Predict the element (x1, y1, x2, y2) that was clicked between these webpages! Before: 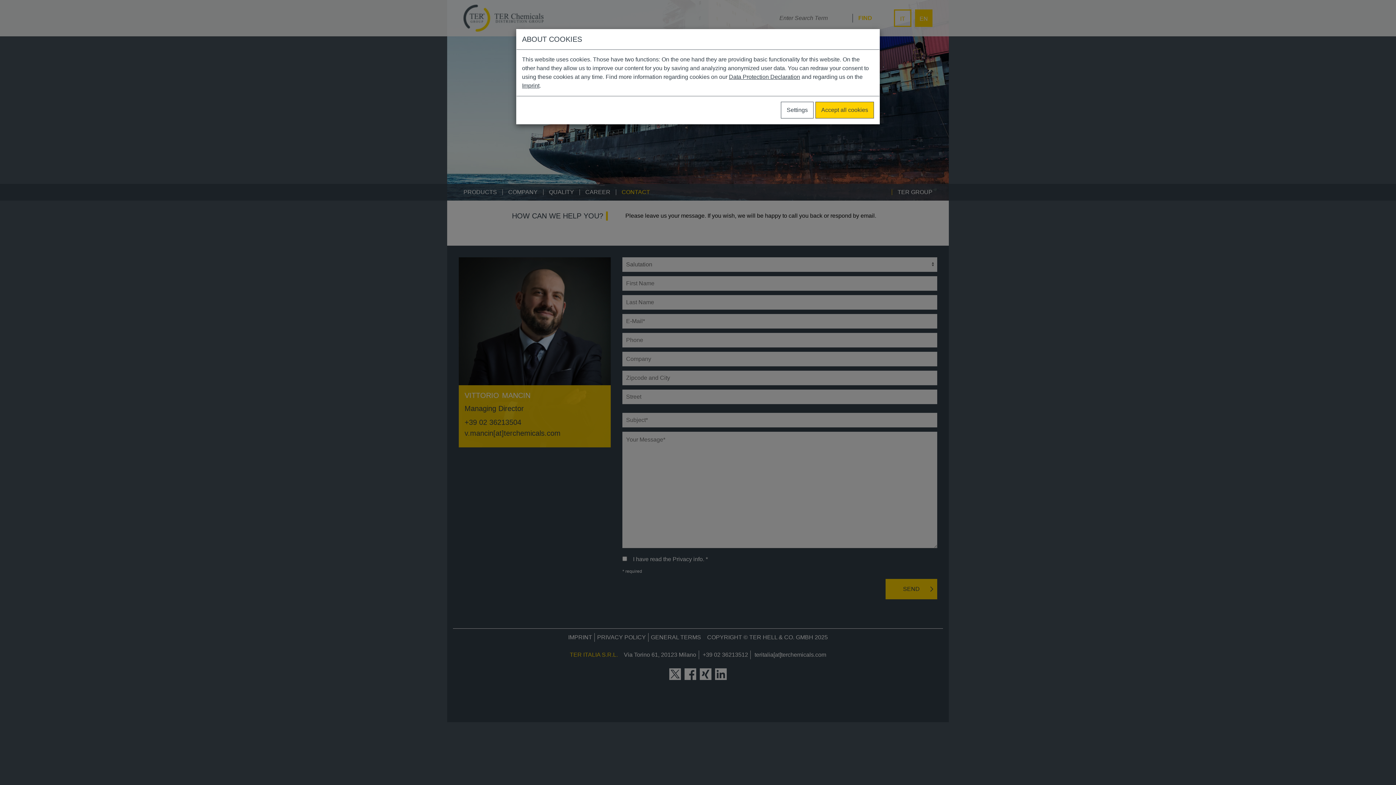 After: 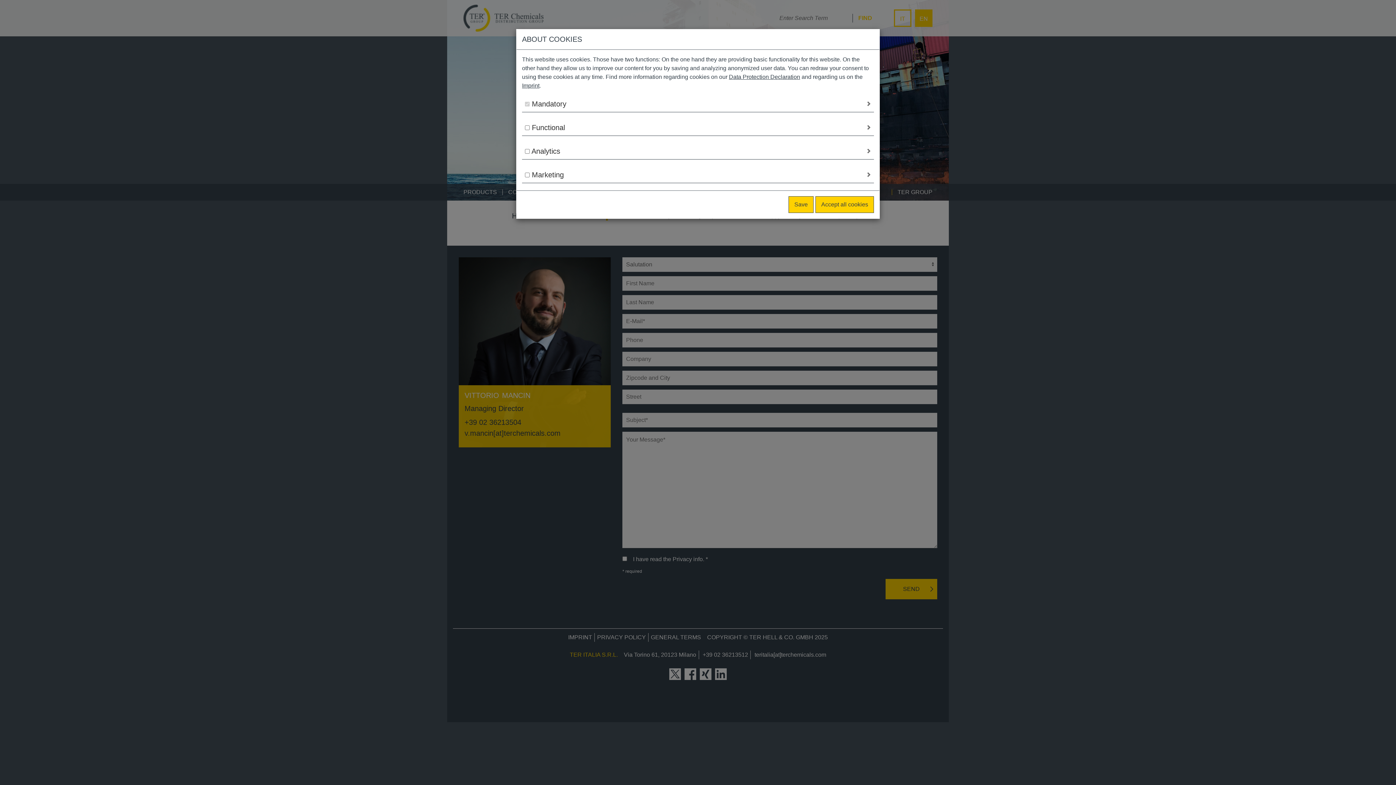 Action: bbox: (781, 101, 813, 118) label: Settings